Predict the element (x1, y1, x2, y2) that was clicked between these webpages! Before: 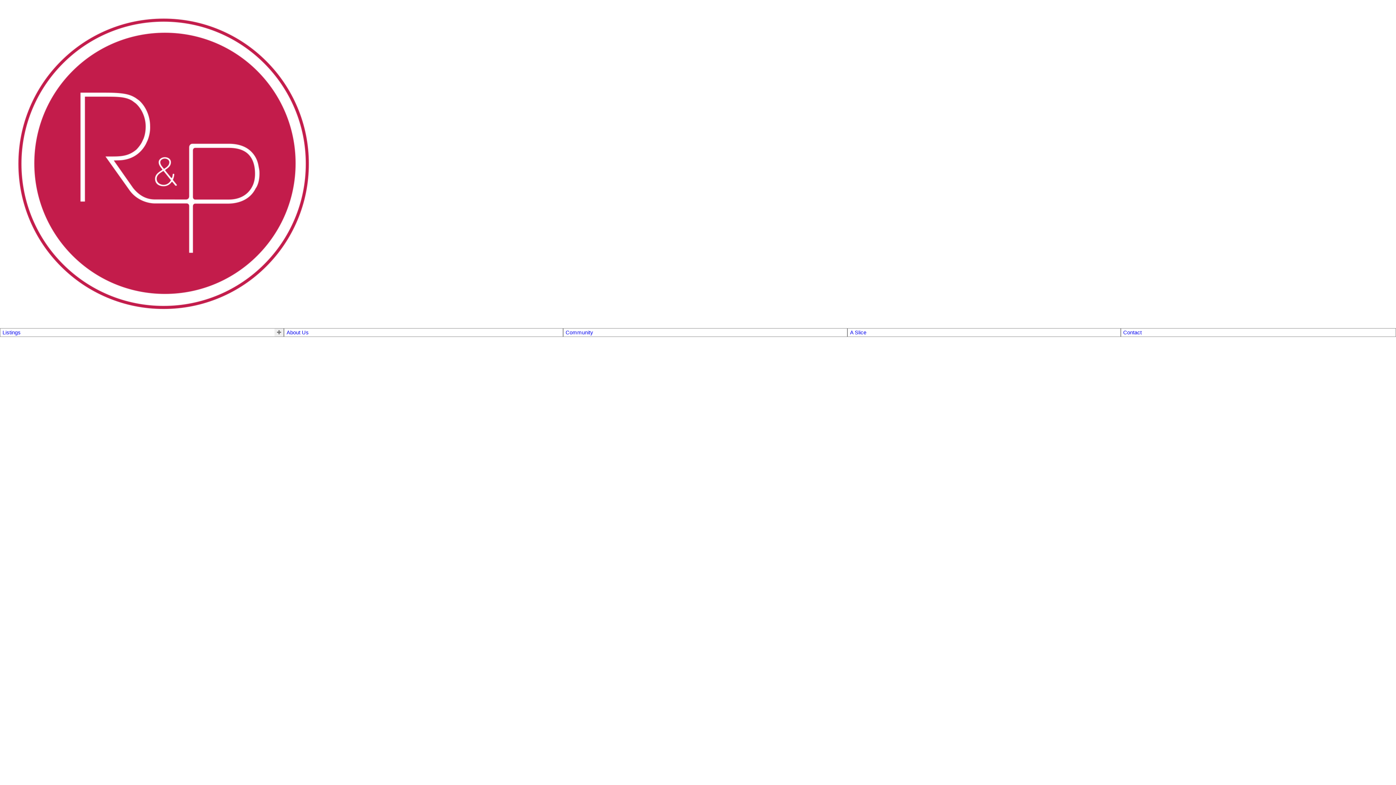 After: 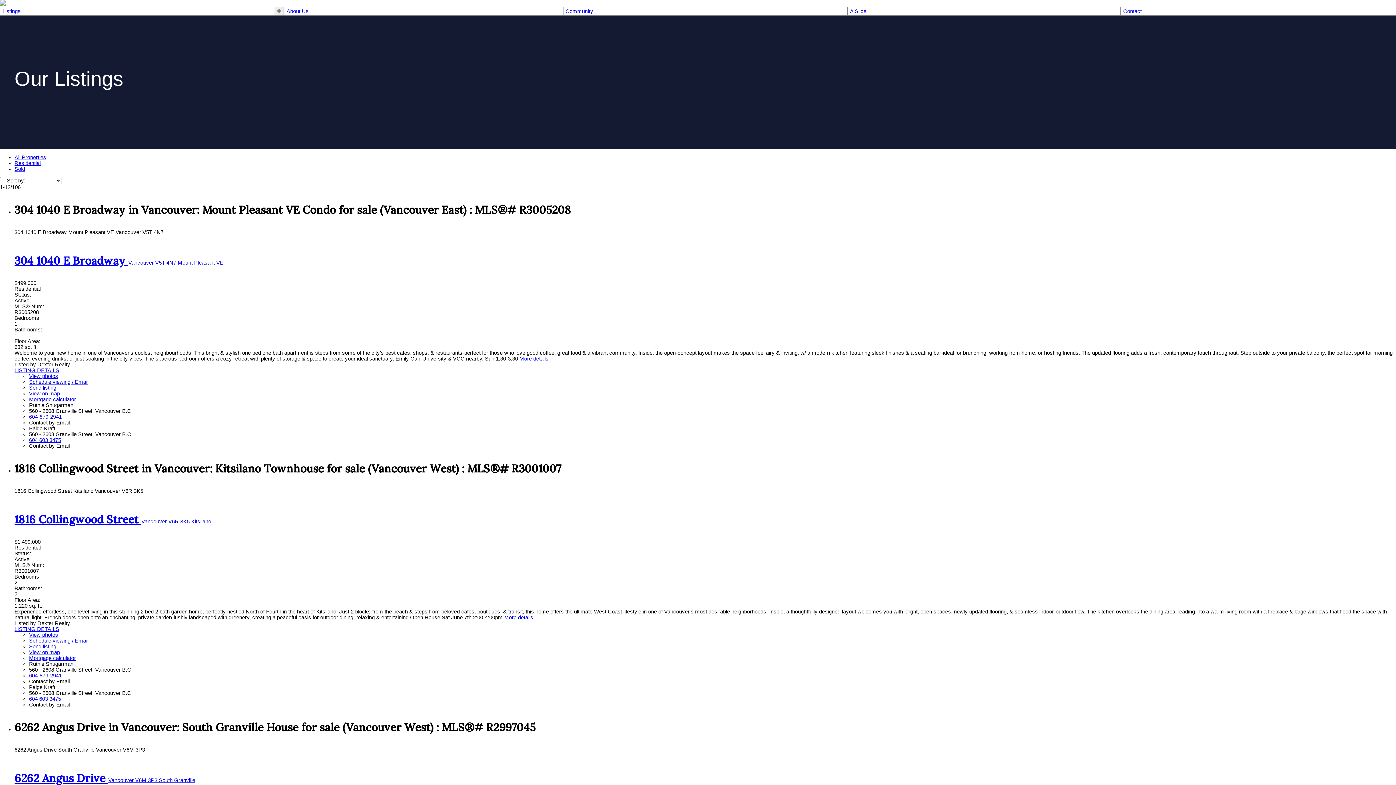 Action: bbox: (2, 329, 20, 335) label: Listings